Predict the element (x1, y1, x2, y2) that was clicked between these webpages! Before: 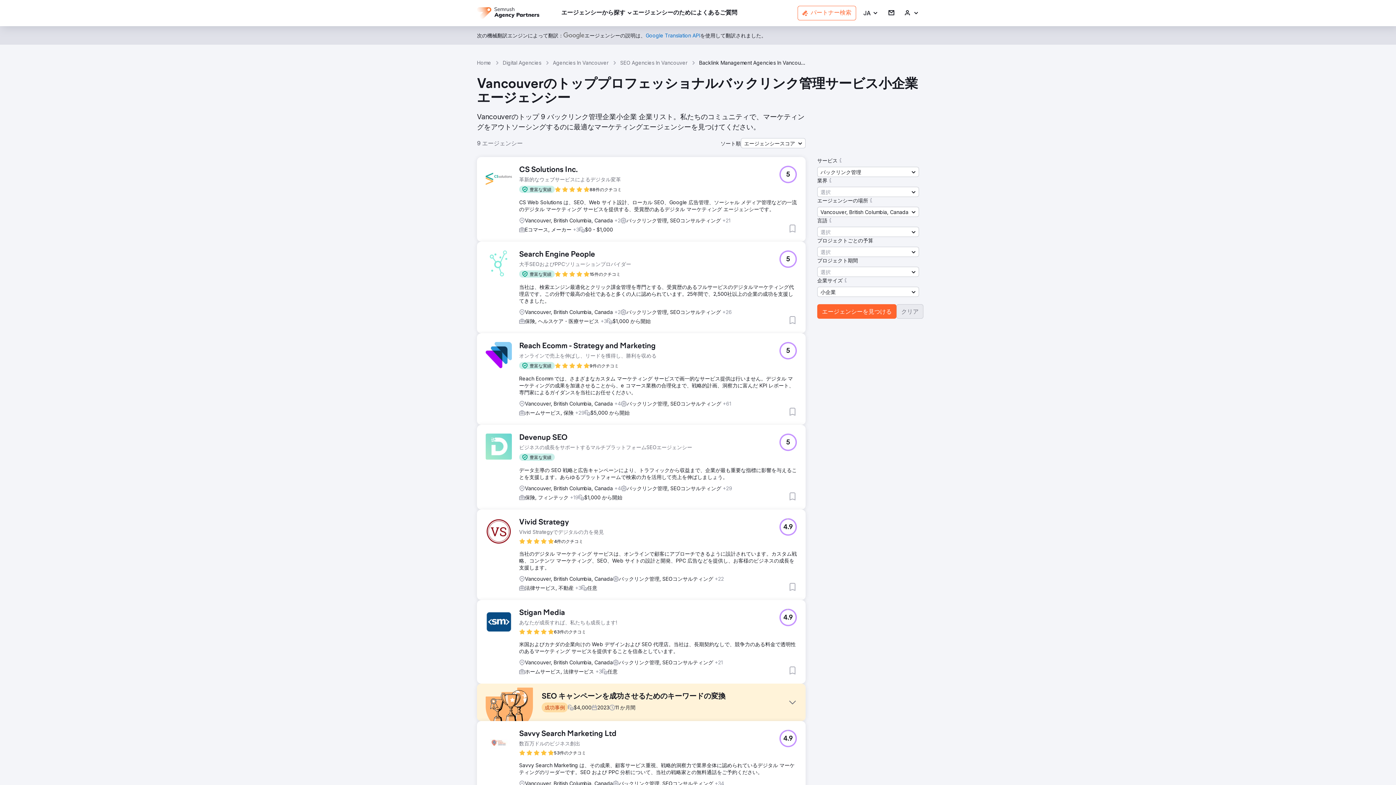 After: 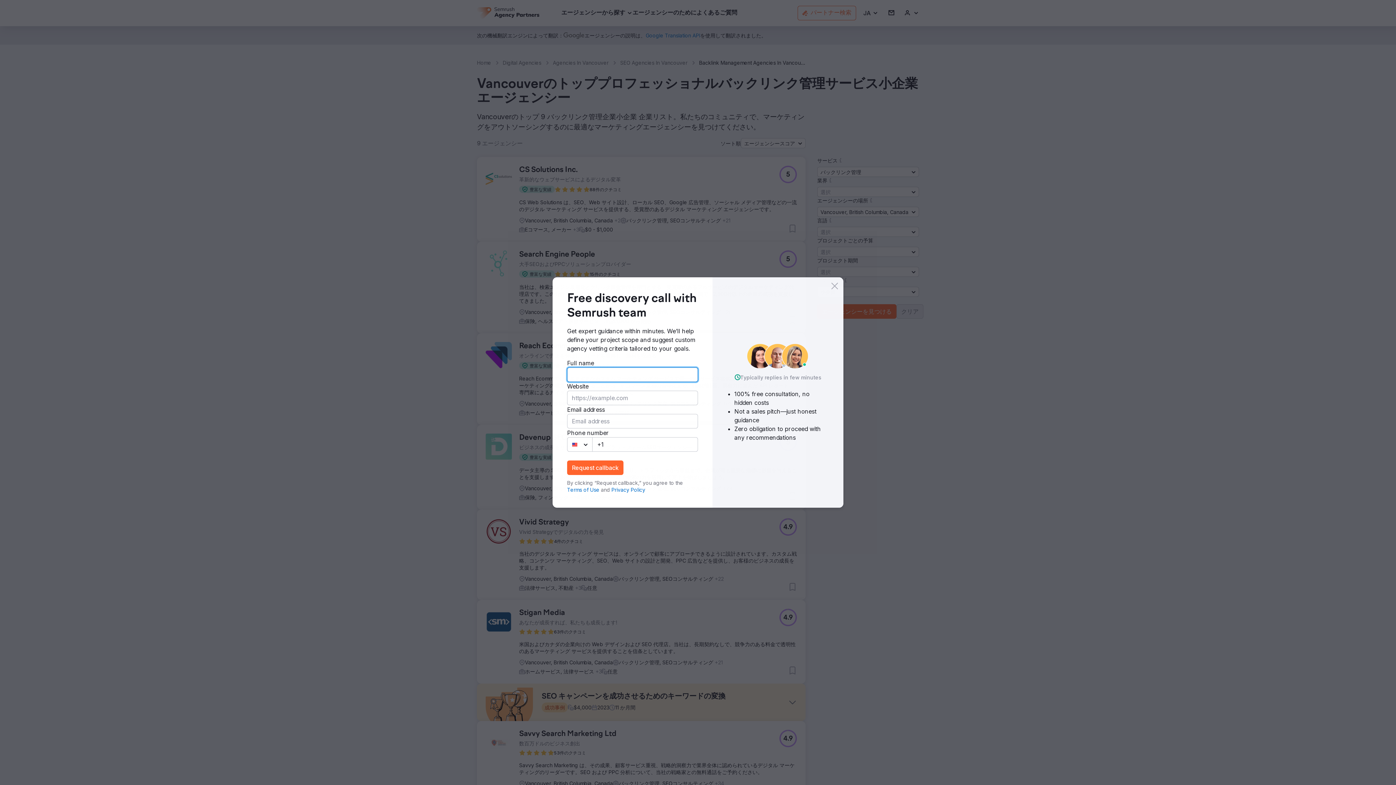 Action: bbox: (519, 270, 554, 277) label: 豊富な実績